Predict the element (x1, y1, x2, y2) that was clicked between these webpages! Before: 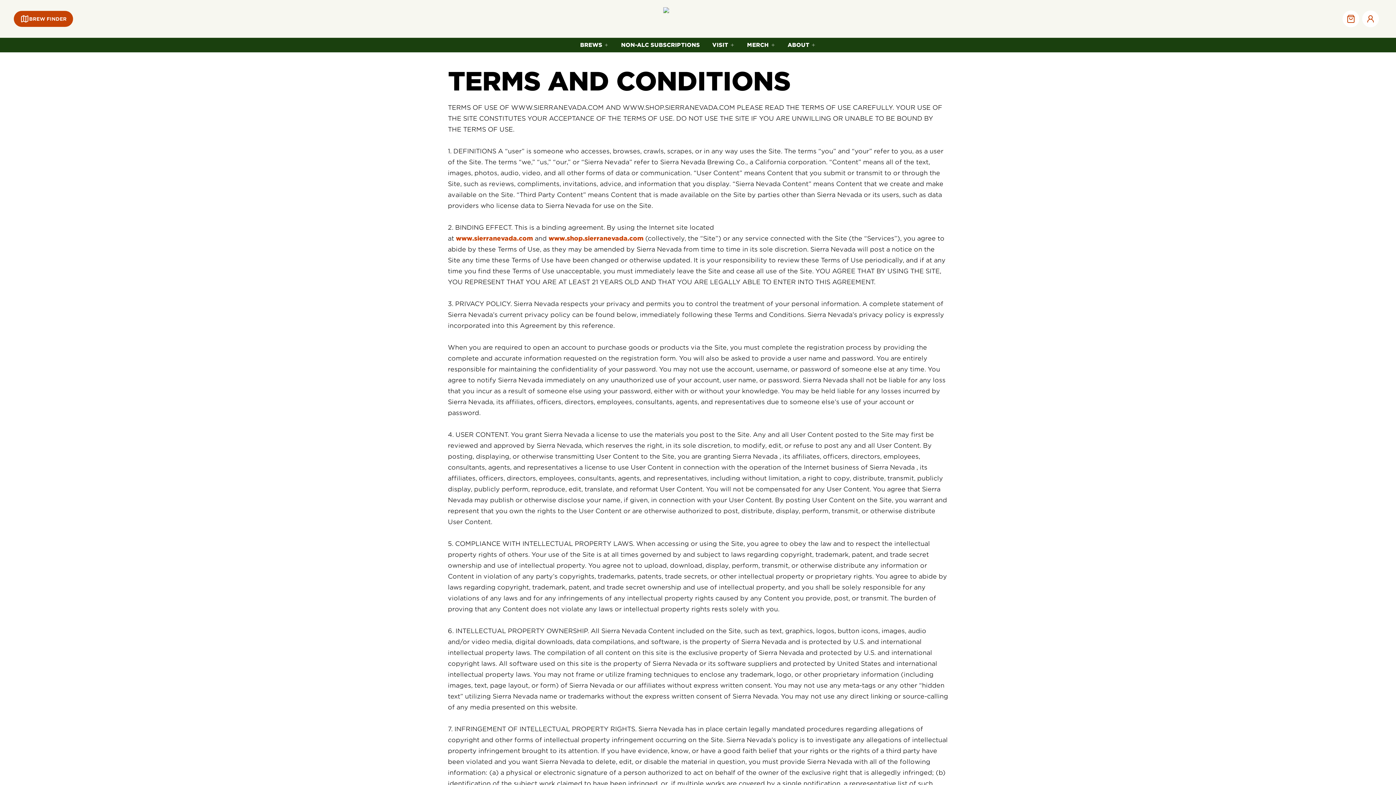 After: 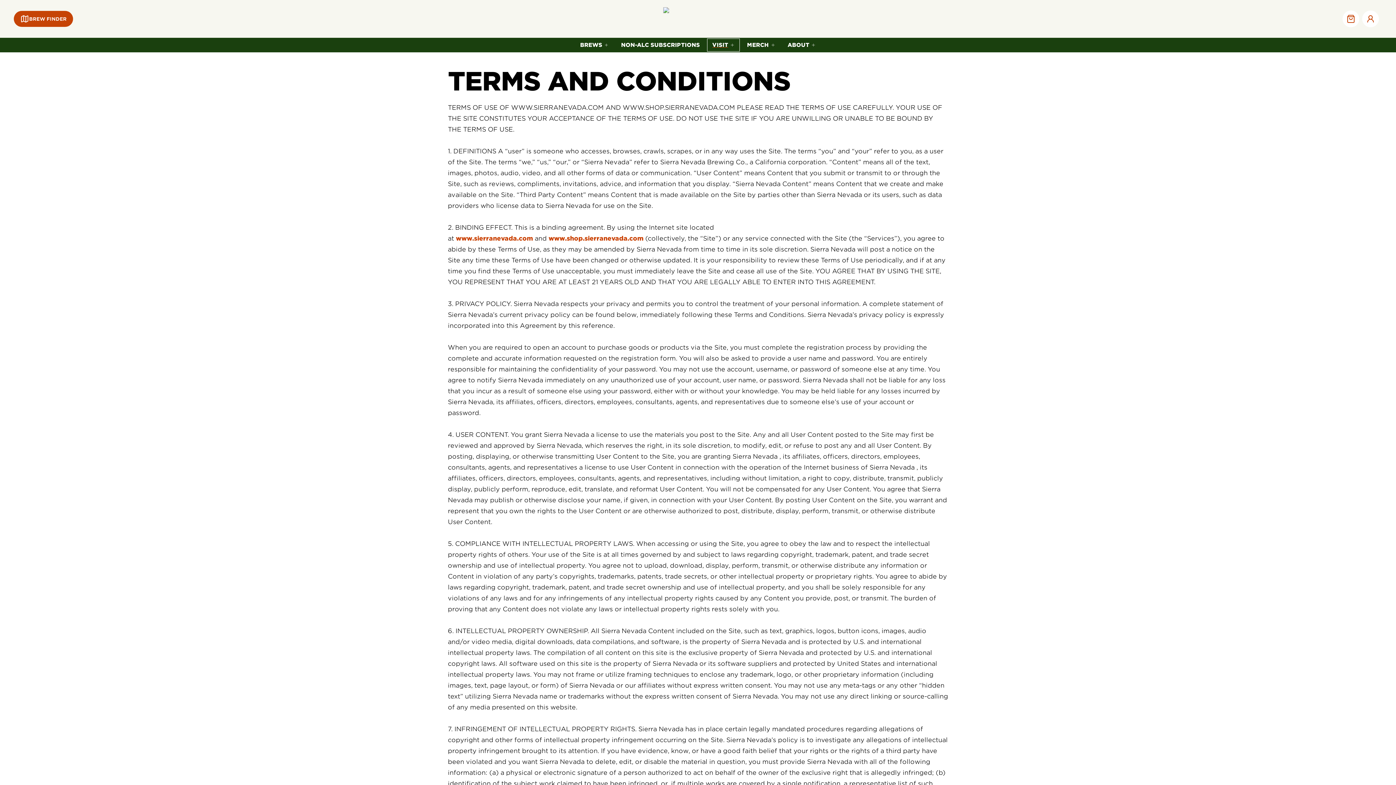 Action: bbox: (706, 37, 741, 52) label: VISIT